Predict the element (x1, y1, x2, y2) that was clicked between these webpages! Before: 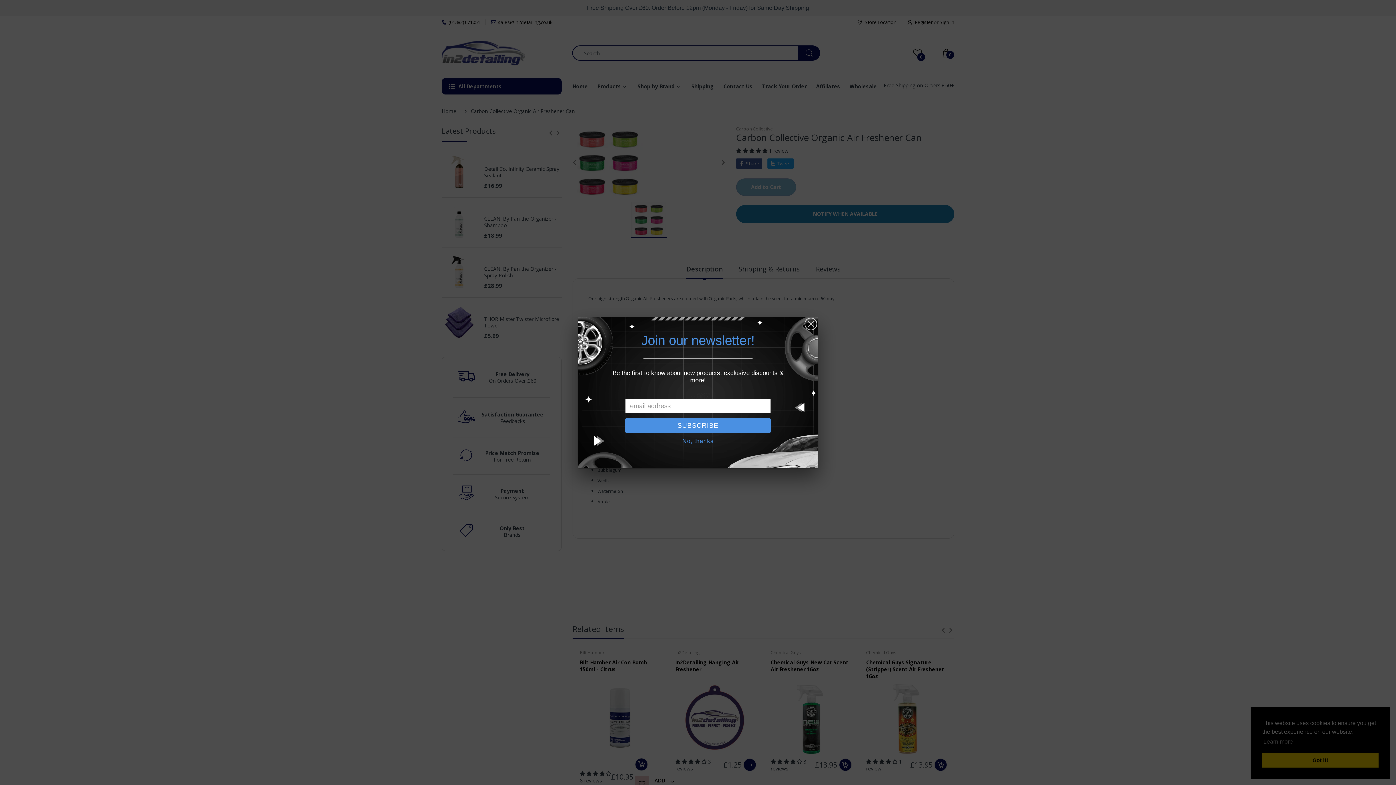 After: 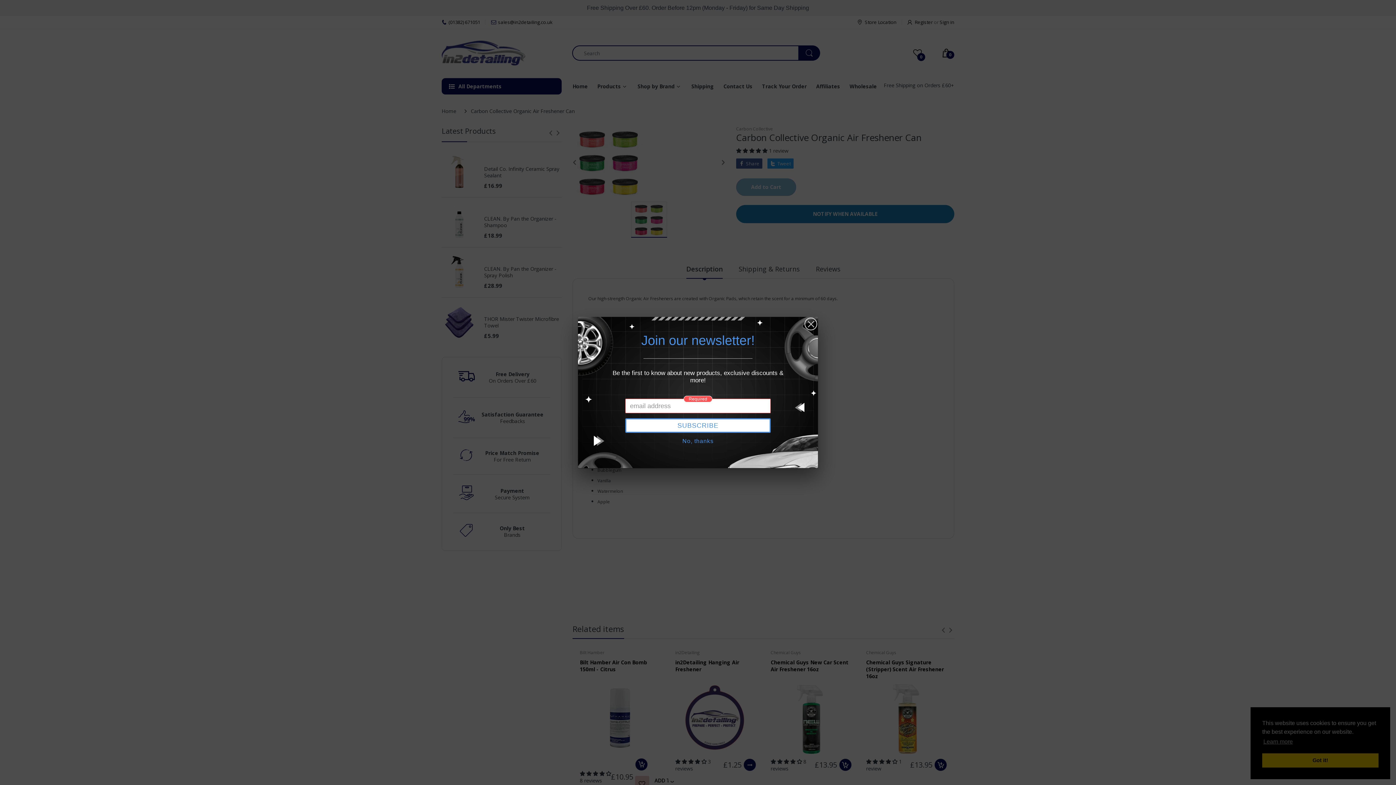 Action: label: SUBSCRIBE bbox: (625, 418, 770, 433)